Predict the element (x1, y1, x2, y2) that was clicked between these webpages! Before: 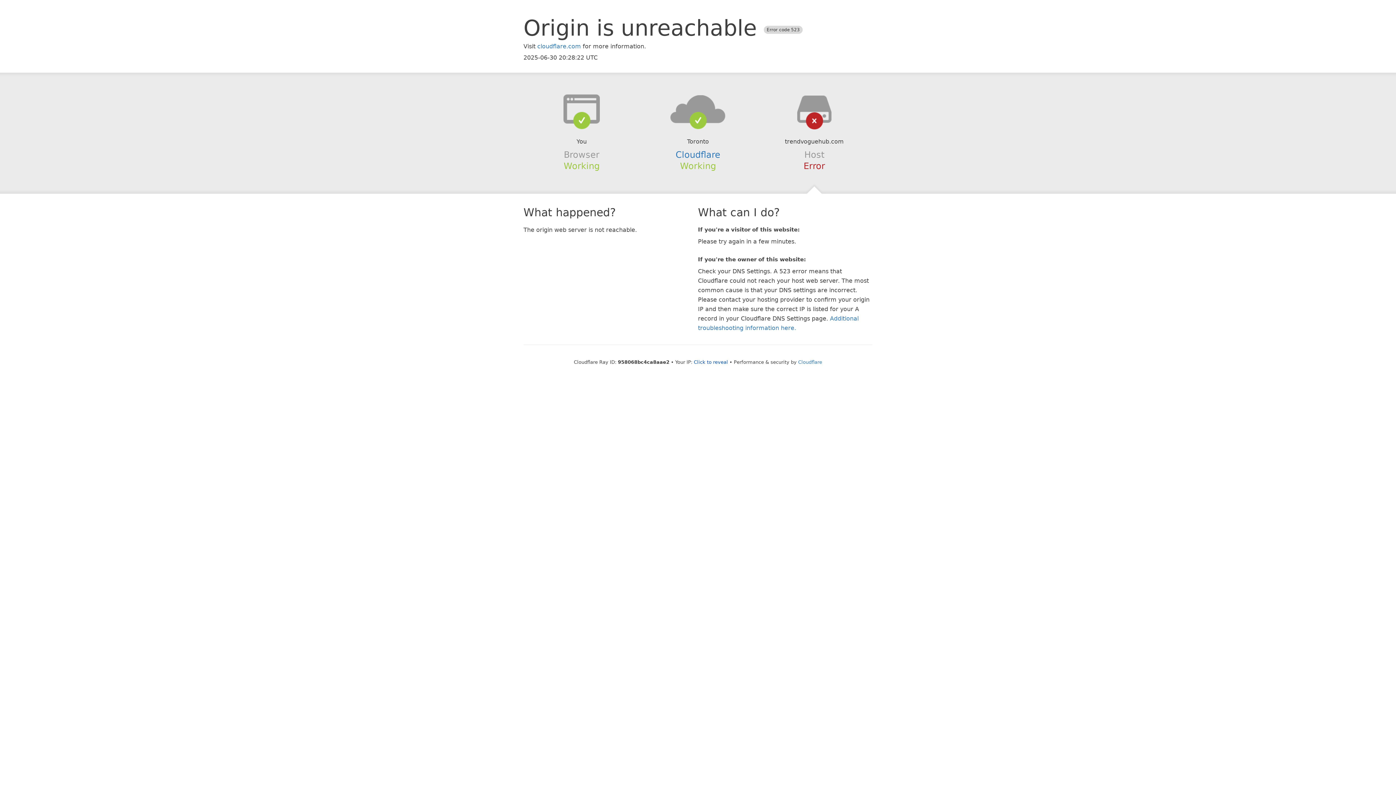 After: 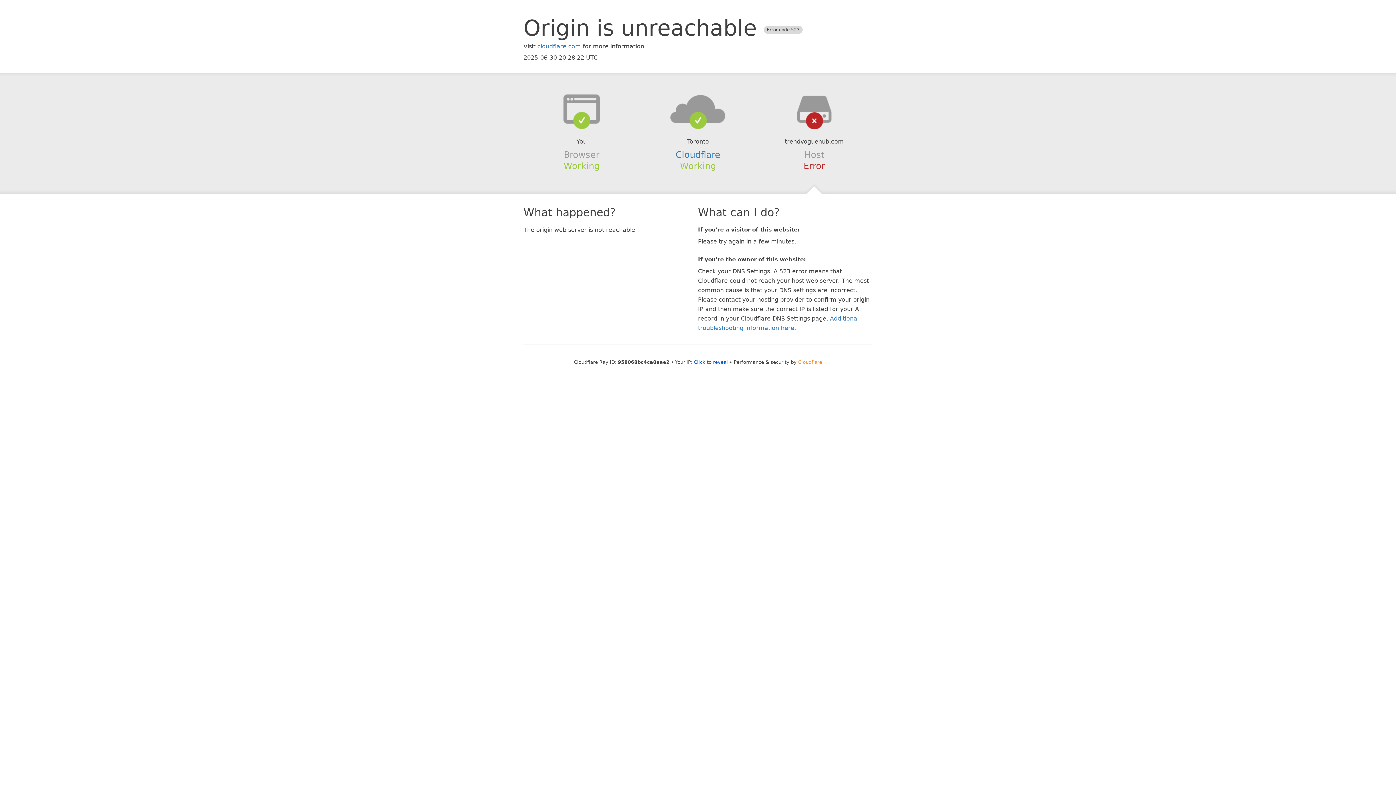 Action: label: Cloudflare bbox: (798, 359, 822, 364)